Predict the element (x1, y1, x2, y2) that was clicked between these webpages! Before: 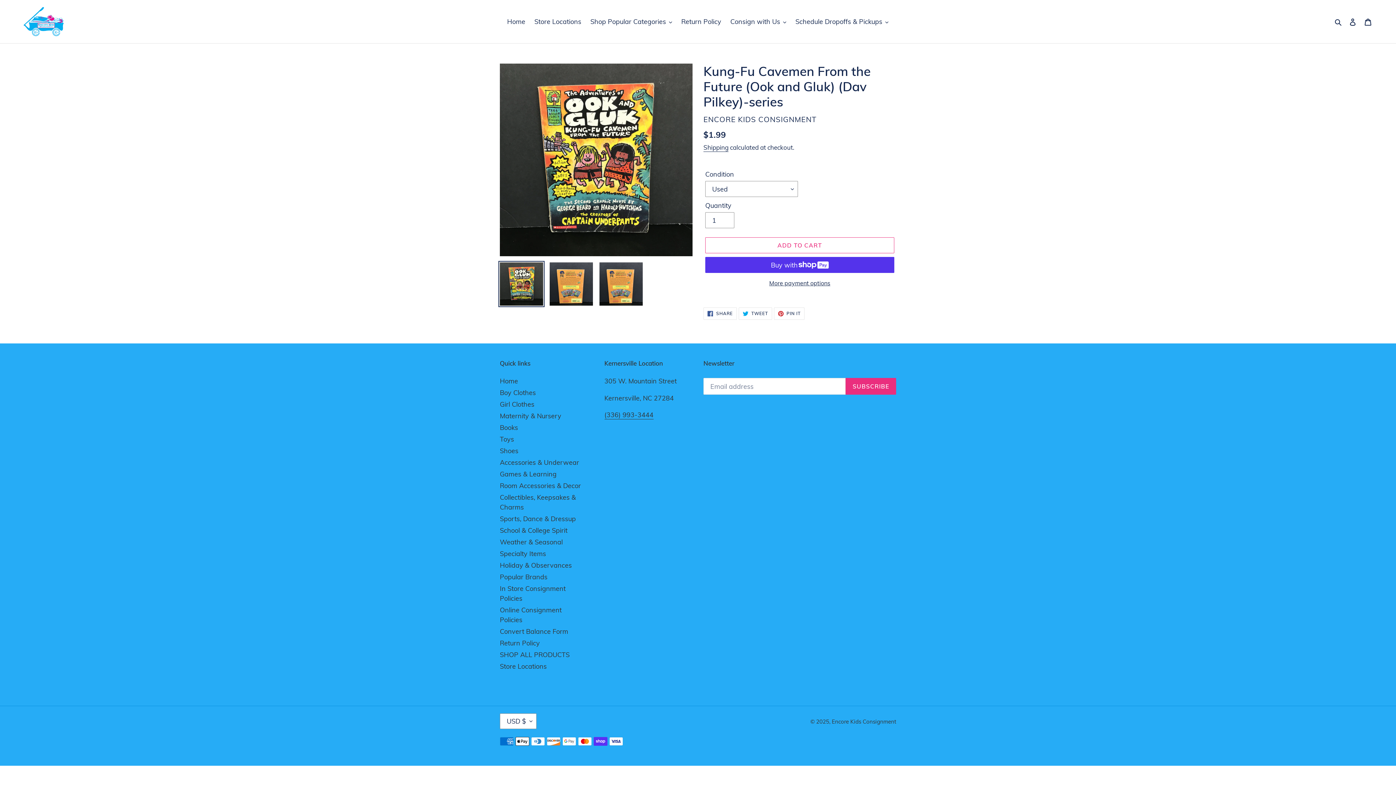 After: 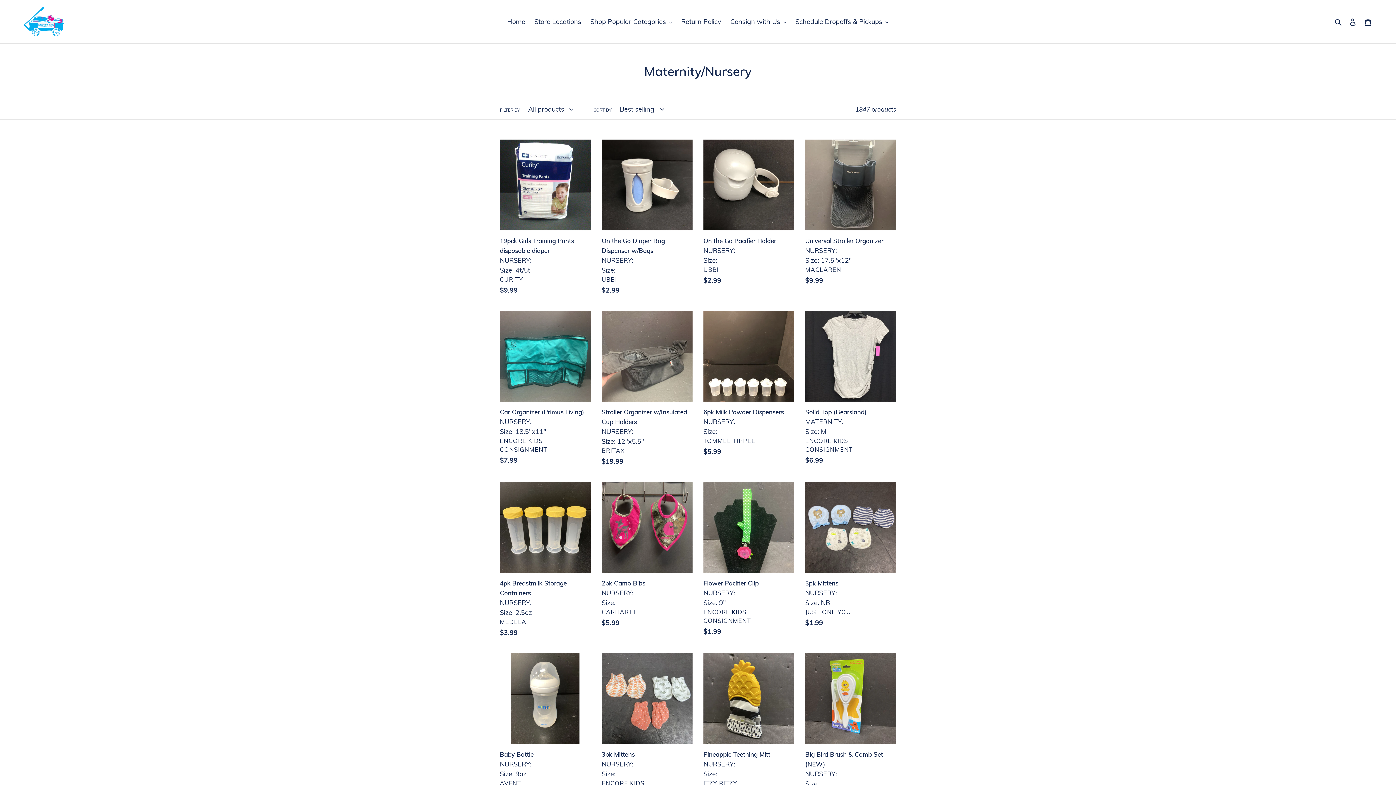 Action: label: Maternity & Nursery bbox: (500, 412, 561, 420)